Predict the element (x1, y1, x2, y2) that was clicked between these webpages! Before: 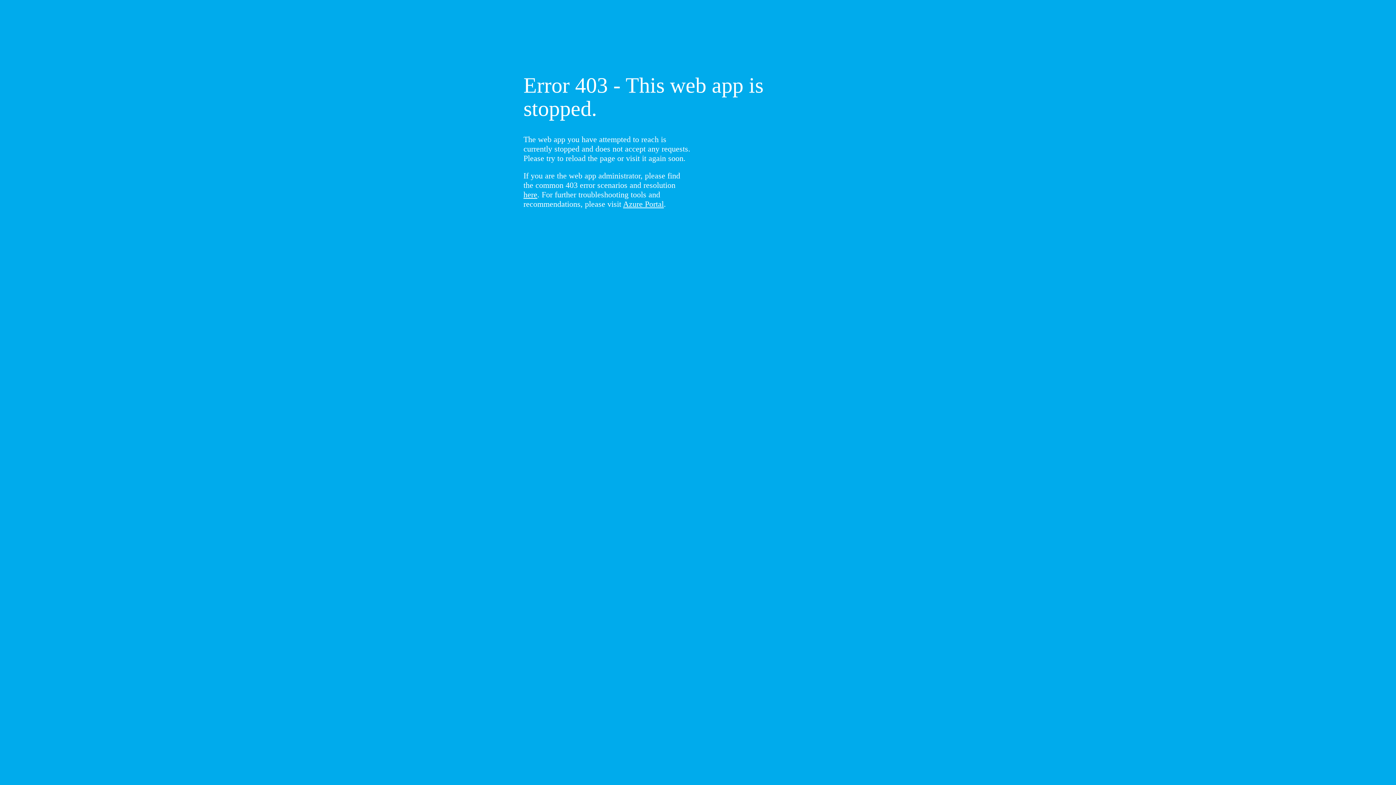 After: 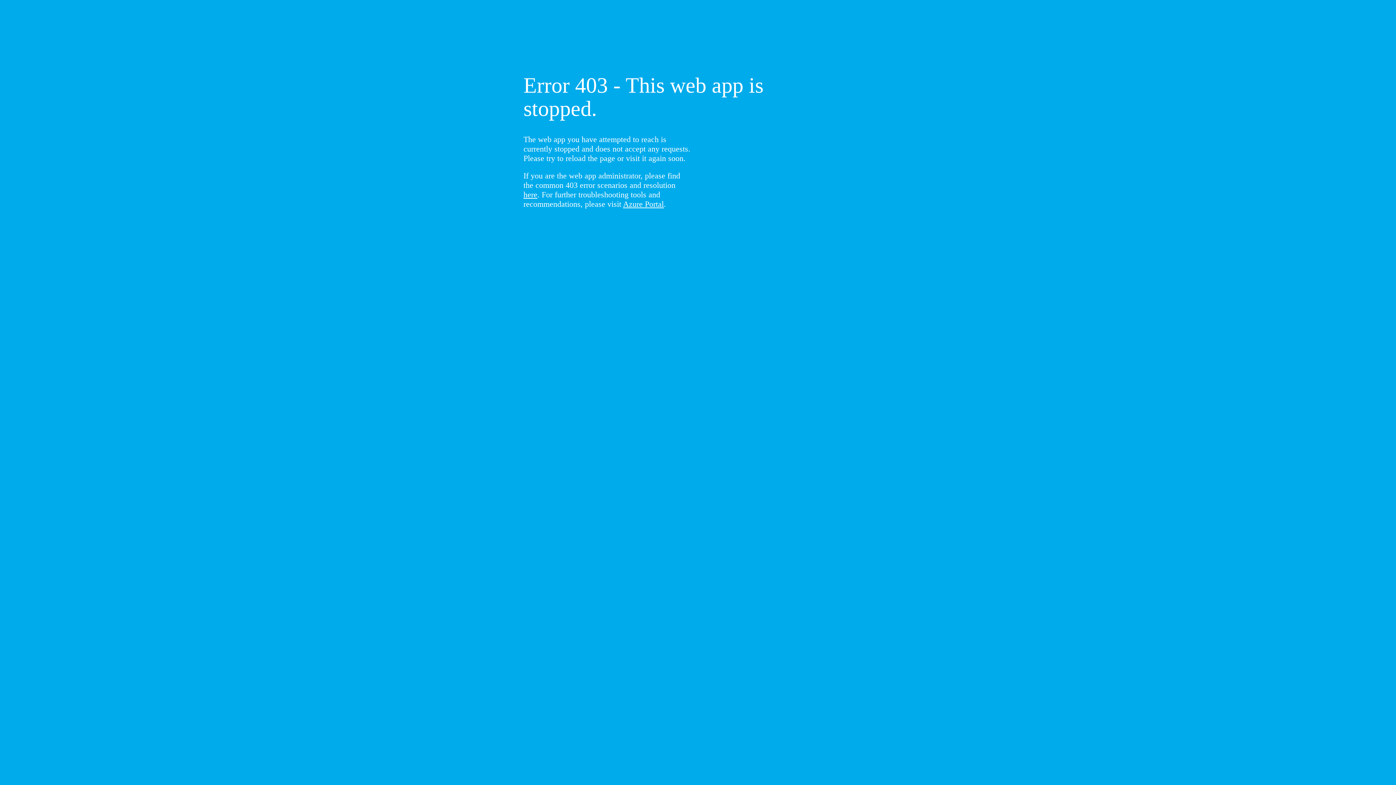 Action: bbox: (523, 190, 537, 199) label: here